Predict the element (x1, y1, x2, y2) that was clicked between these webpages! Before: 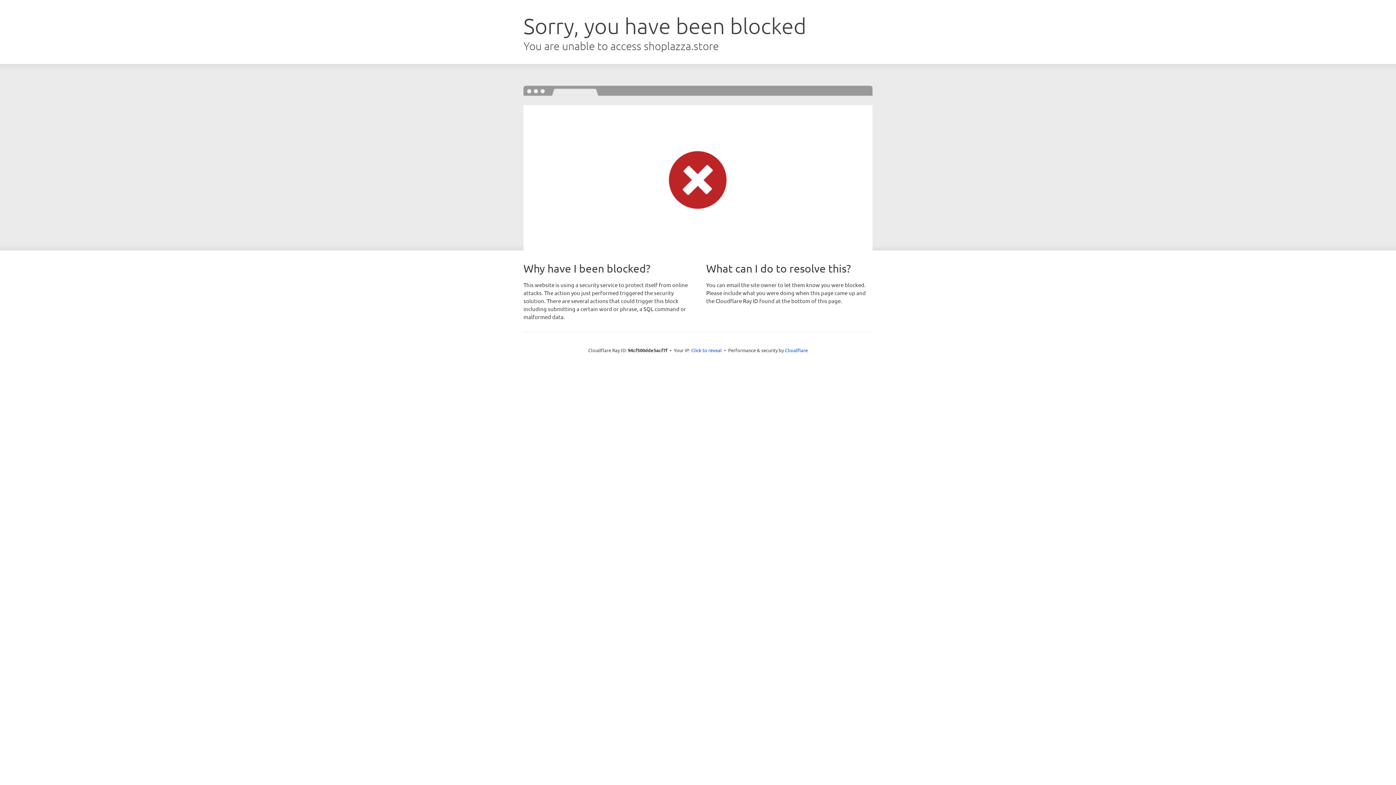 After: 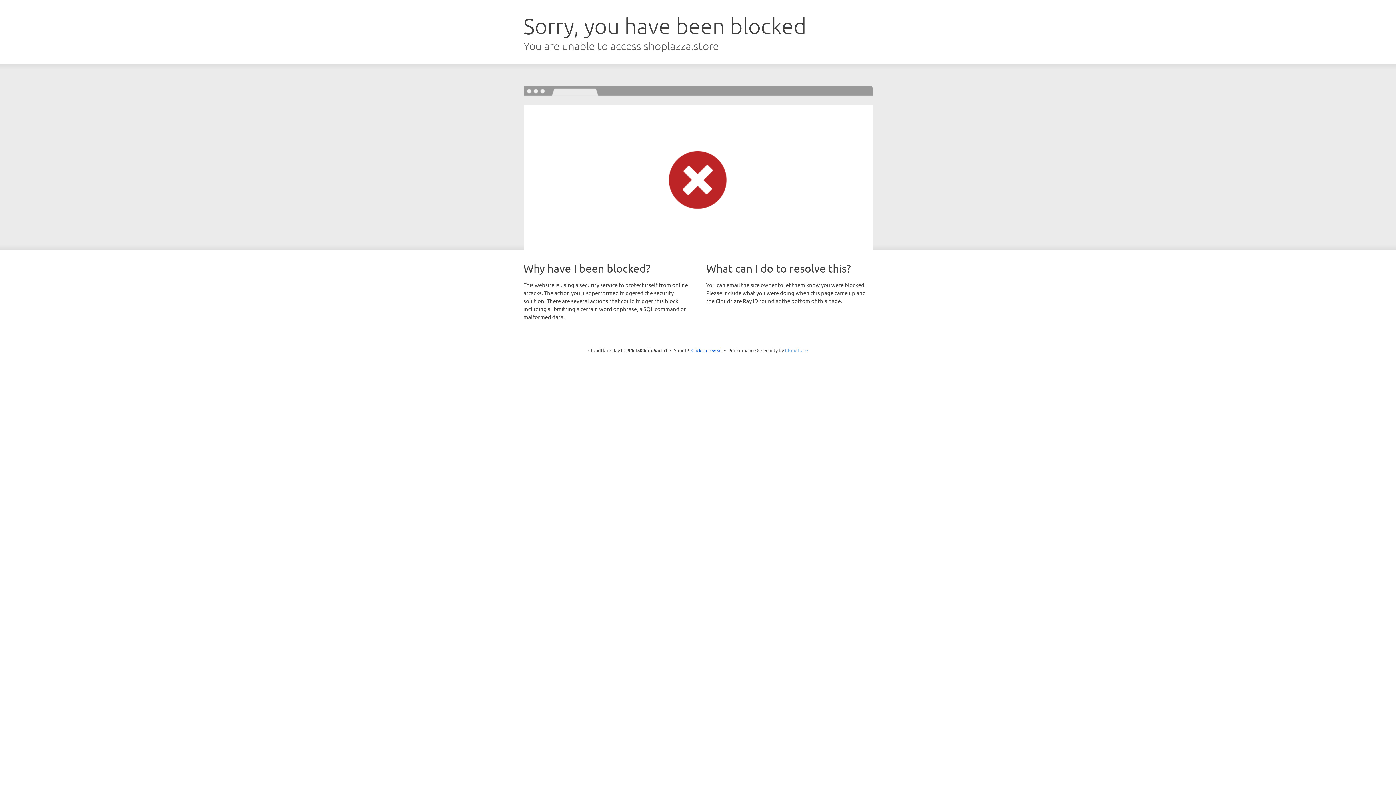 Action: bbox: (785, 347, 808, 353) label: Cloudflare